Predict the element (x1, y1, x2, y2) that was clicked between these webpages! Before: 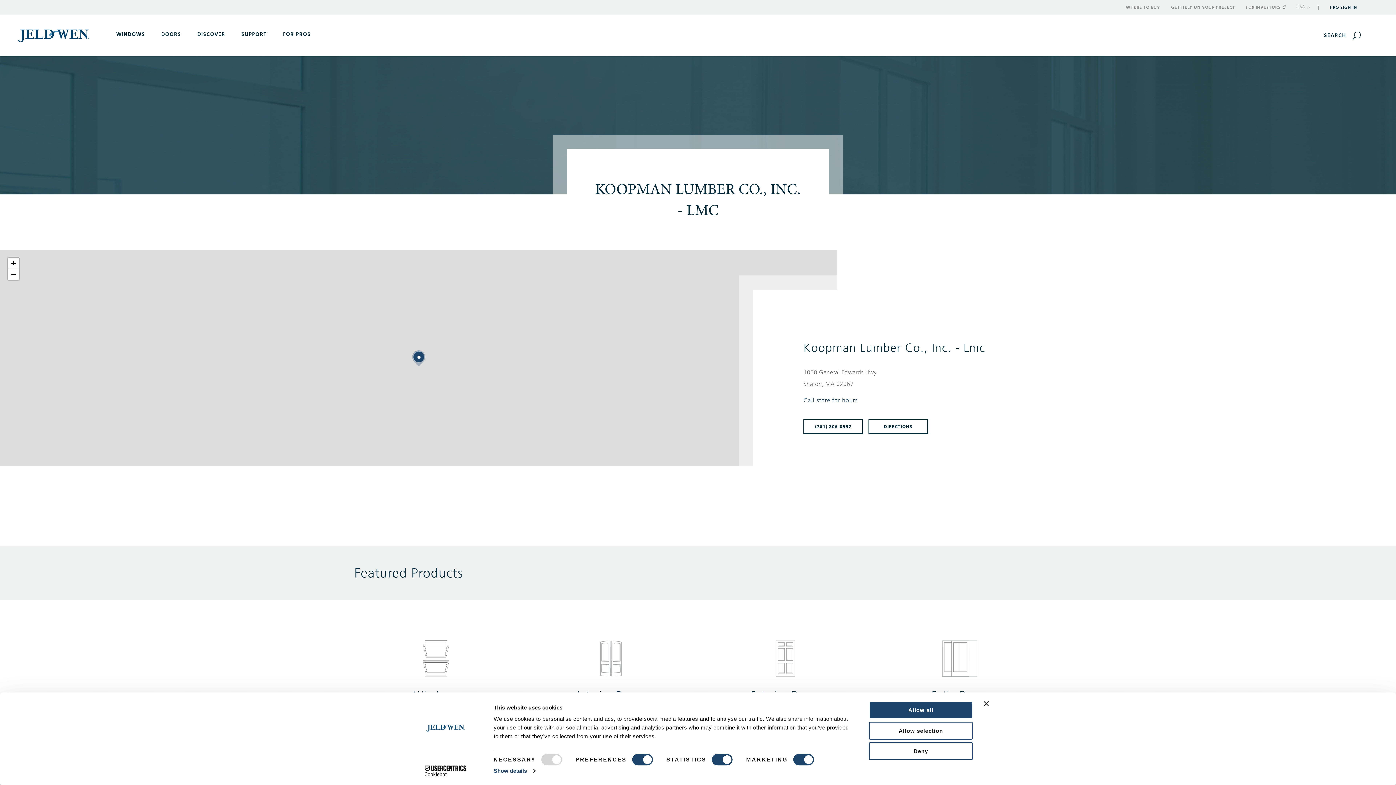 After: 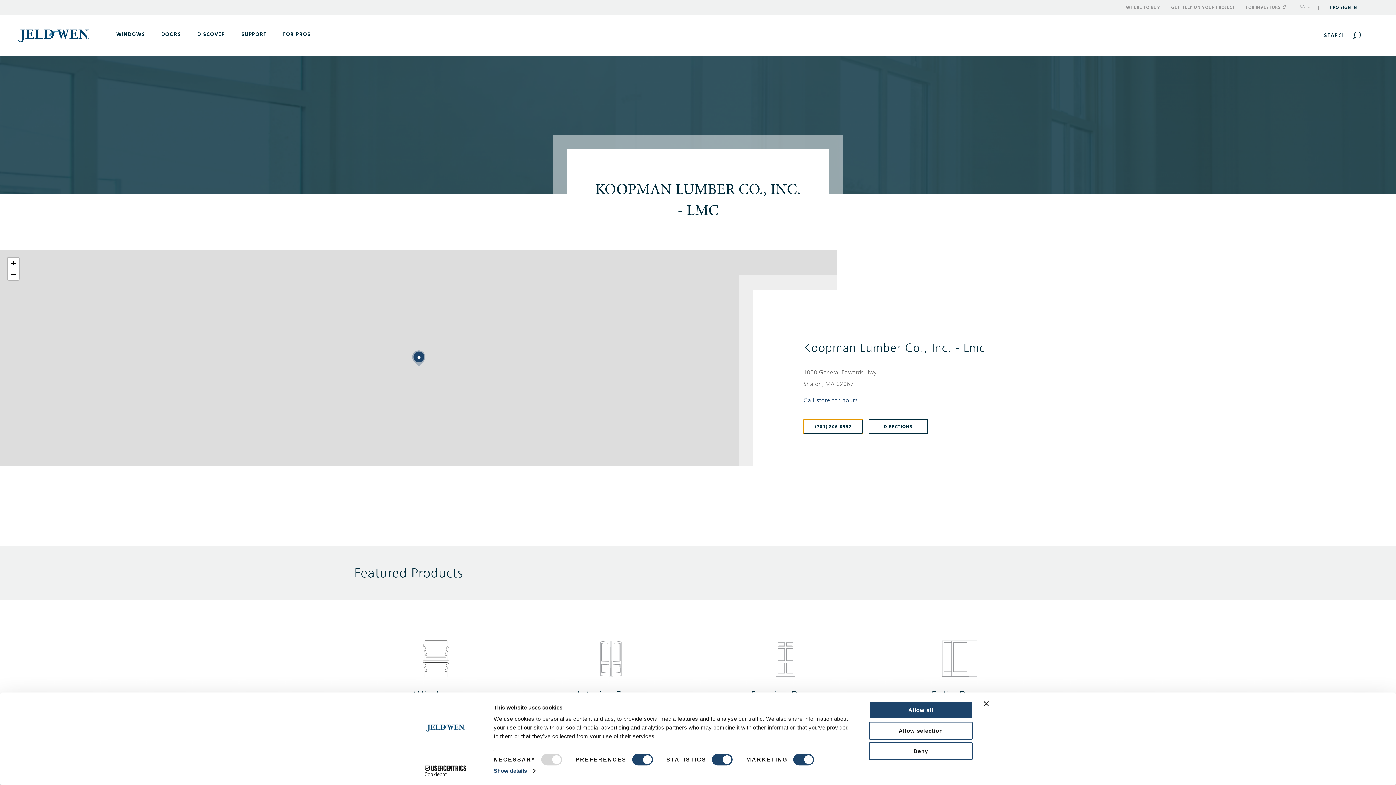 Action: label: To call store dial: (781) 806-0592 bbox: (803, 419, 863, 434)